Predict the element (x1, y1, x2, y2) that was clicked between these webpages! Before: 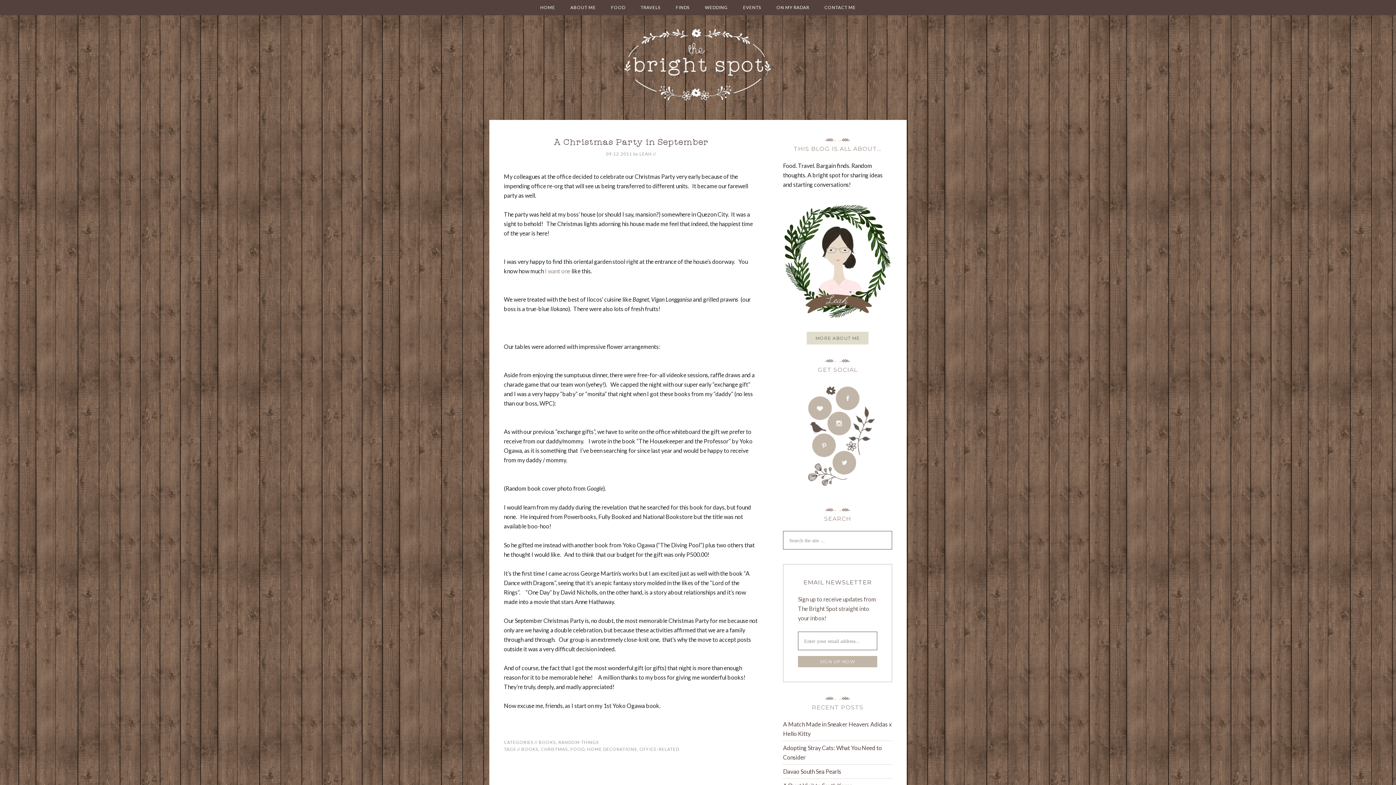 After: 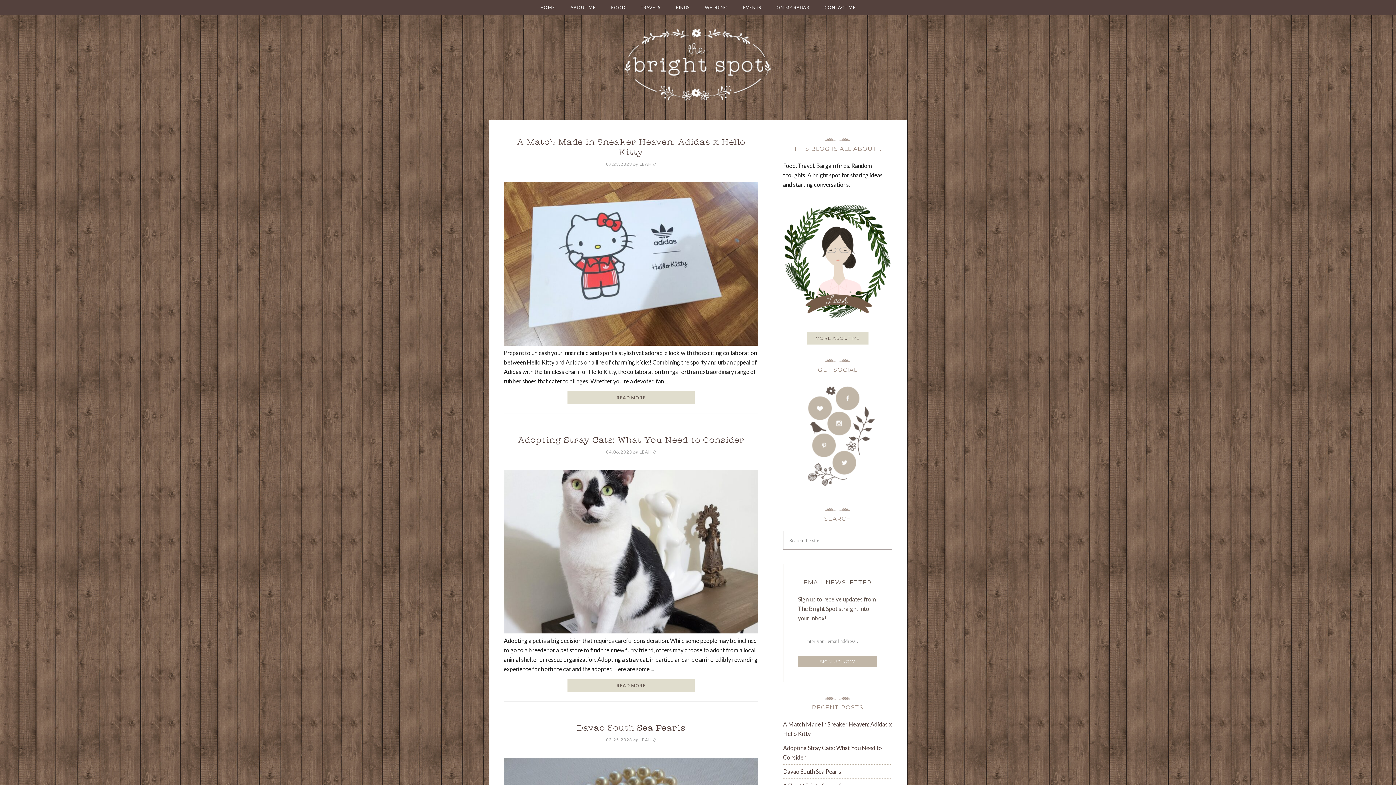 Action: label: LEAH bbox: (639, 151, 652, 156)